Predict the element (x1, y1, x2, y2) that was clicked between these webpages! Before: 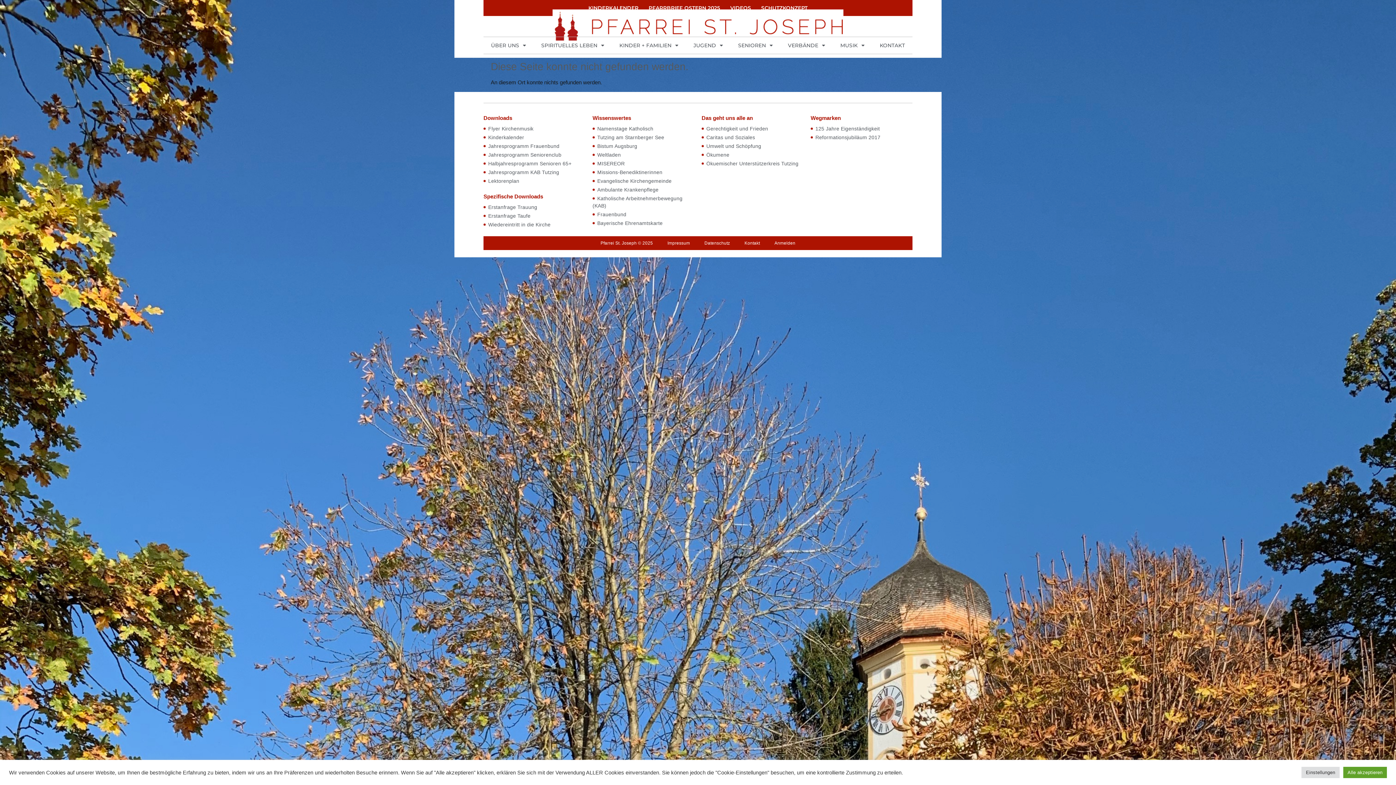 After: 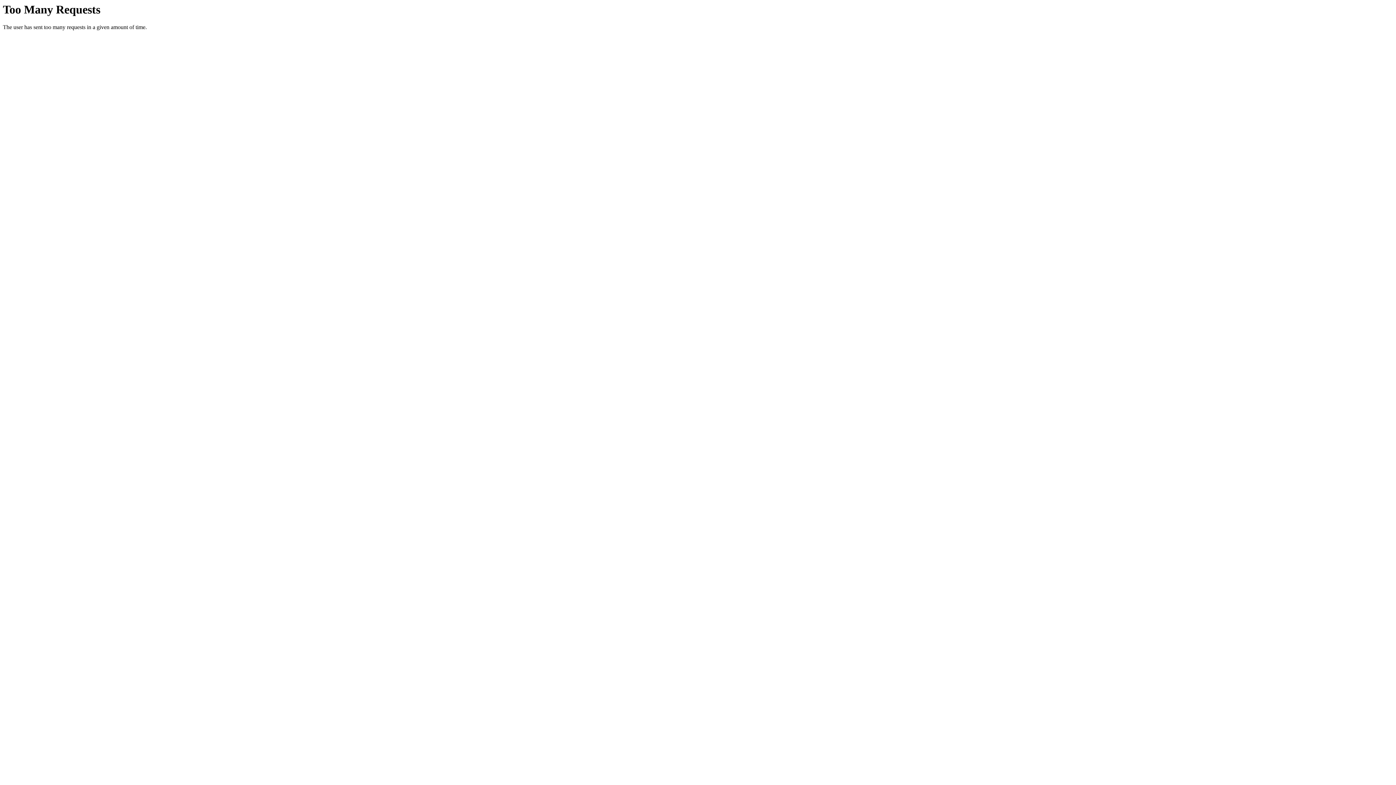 Action: label: Missions-Benediktinerinnen bbox: (592, 168, 694, 176)